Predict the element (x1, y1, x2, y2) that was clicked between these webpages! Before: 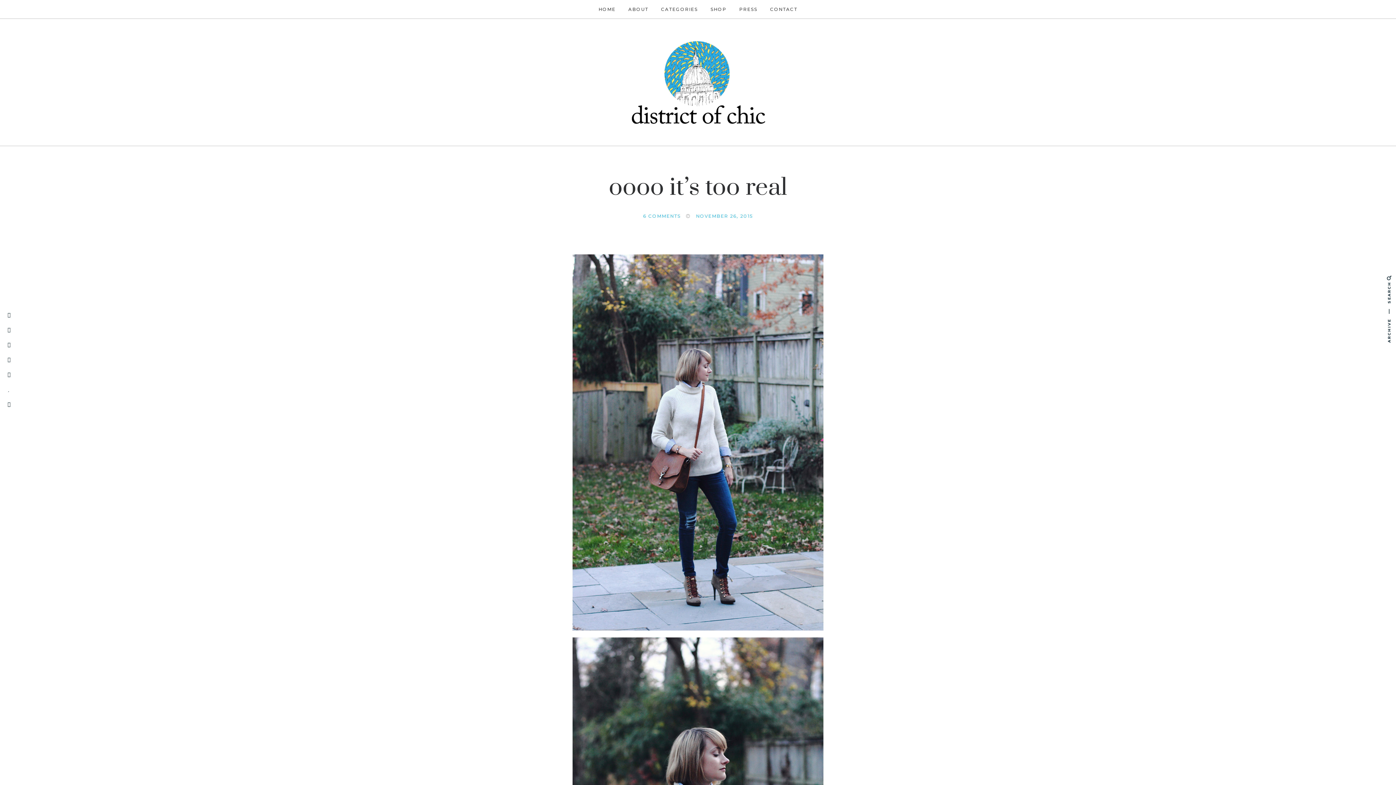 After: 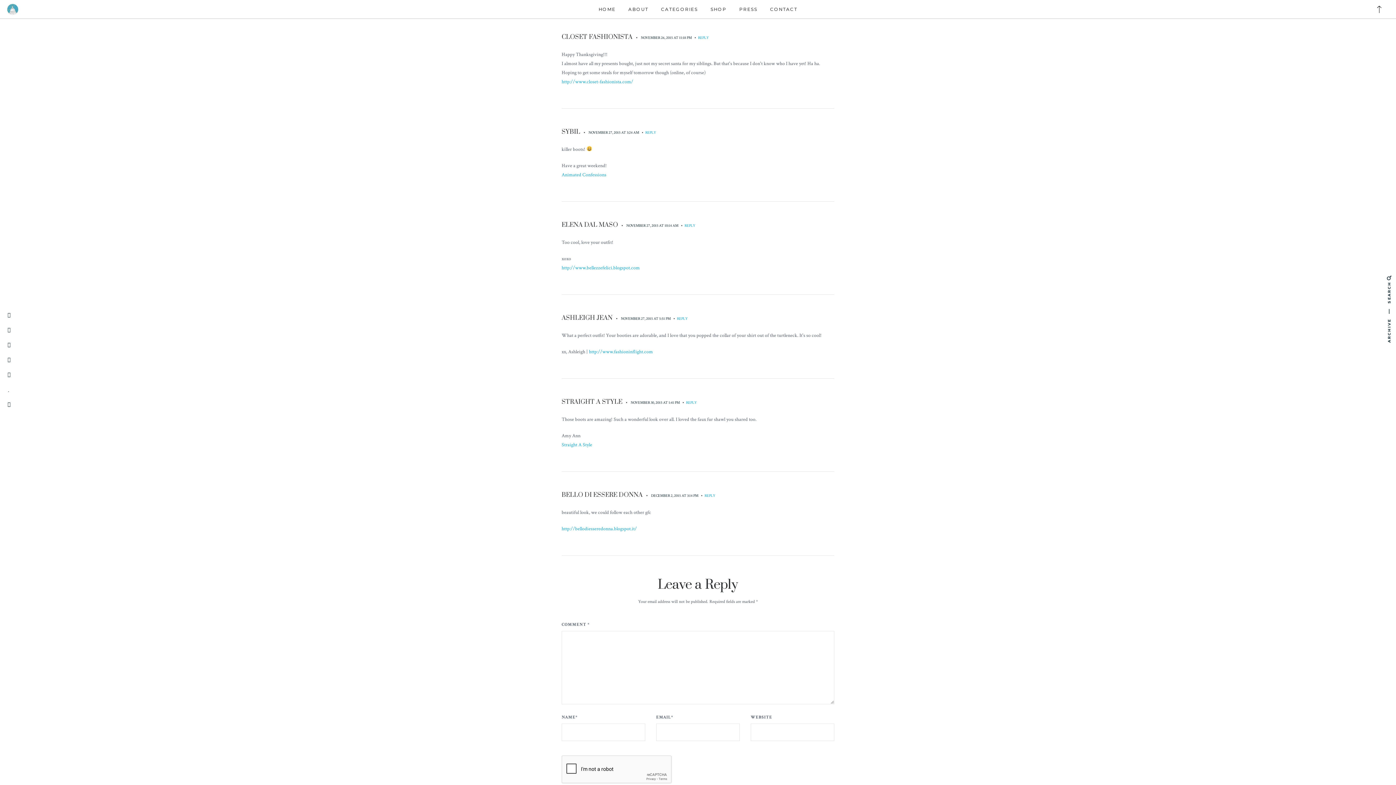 Action: label: 6 COMMENTS bbox: (643, 213, 680, 218)